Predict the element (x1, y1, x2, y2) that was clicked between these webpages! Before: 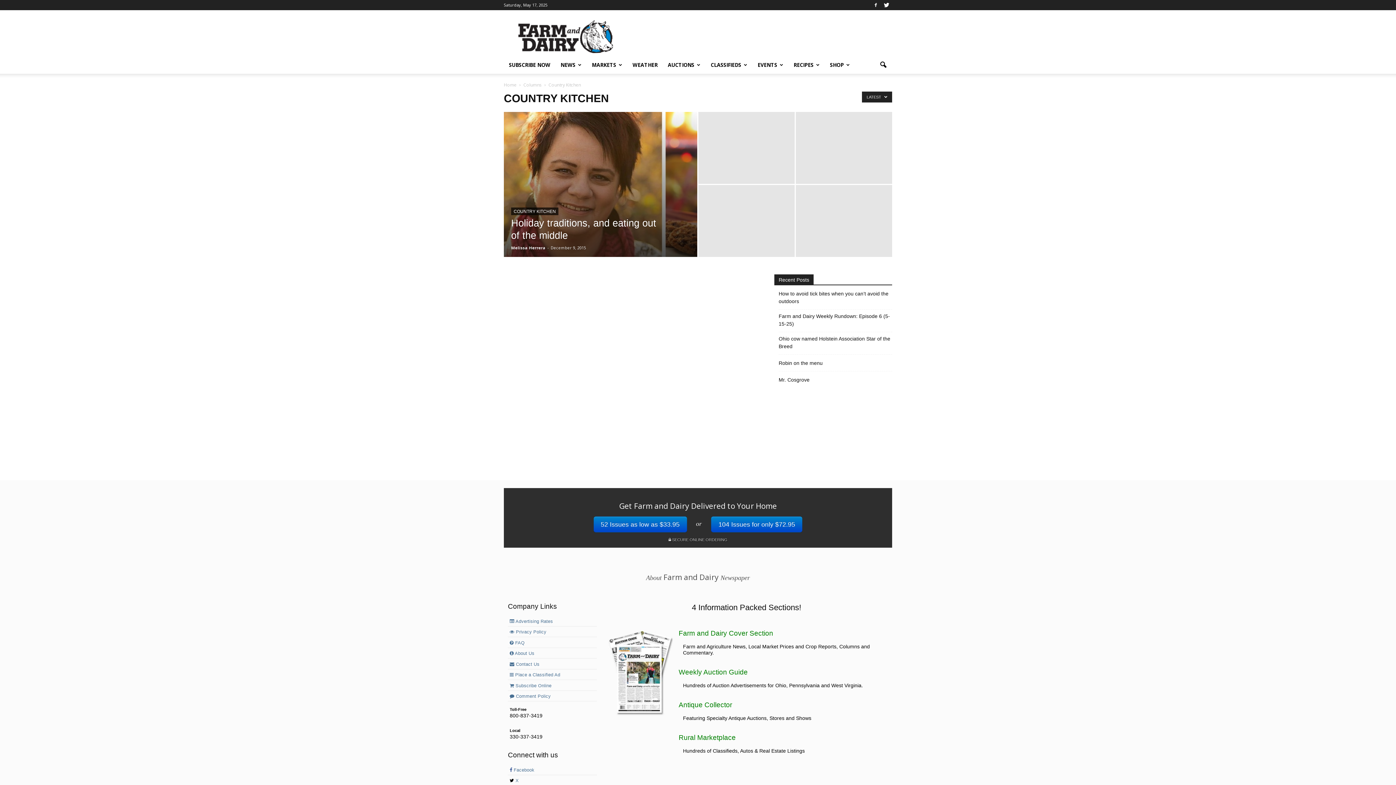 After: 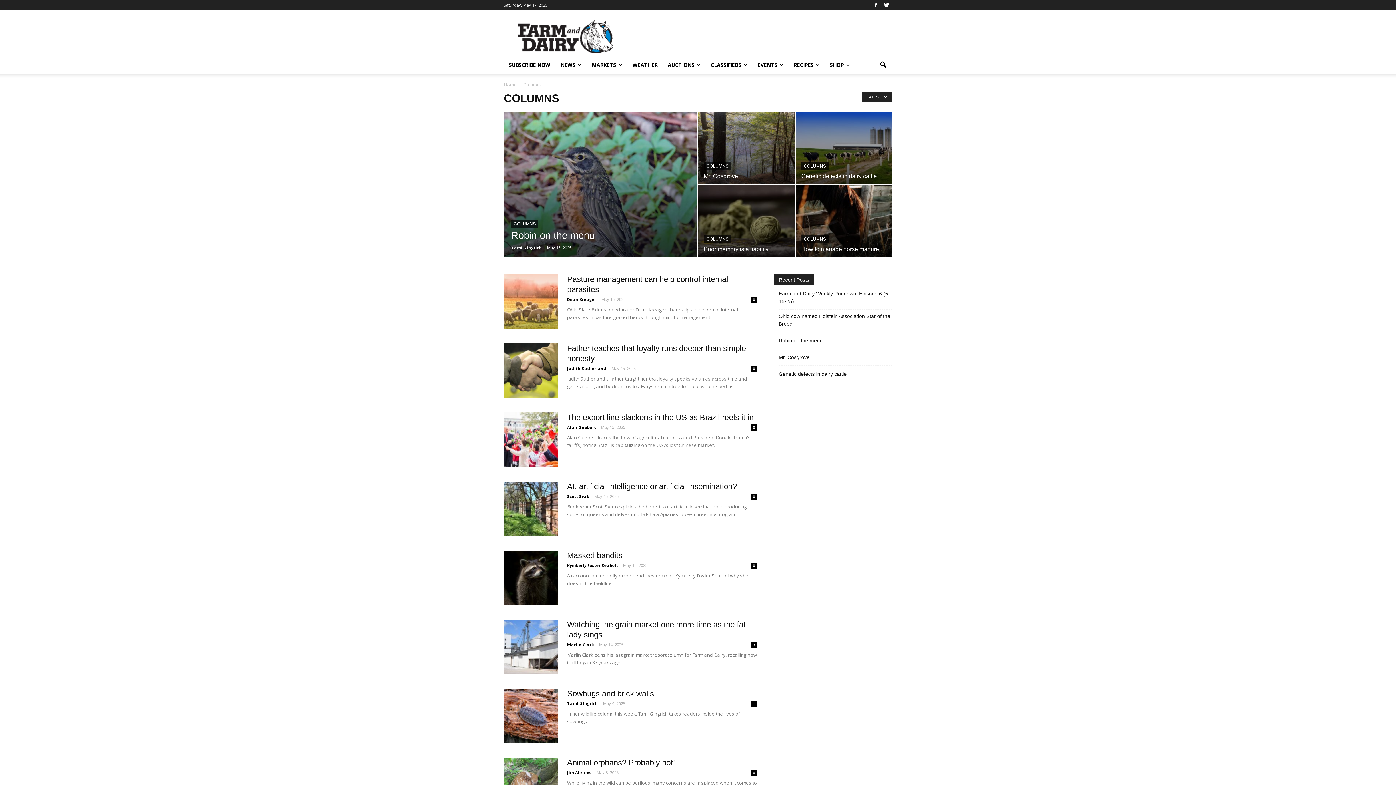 Action: label: Columns bbox: (523, 81, 541, 88)